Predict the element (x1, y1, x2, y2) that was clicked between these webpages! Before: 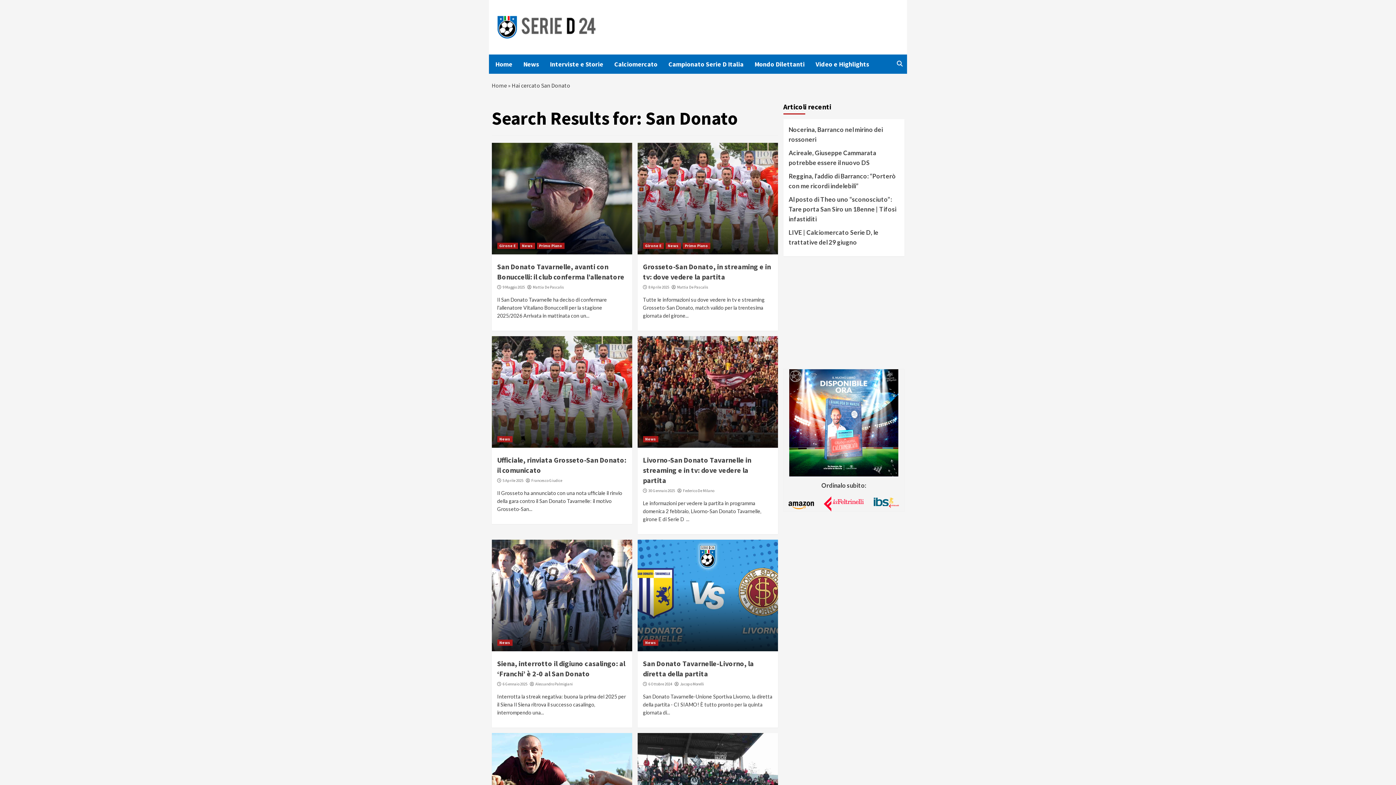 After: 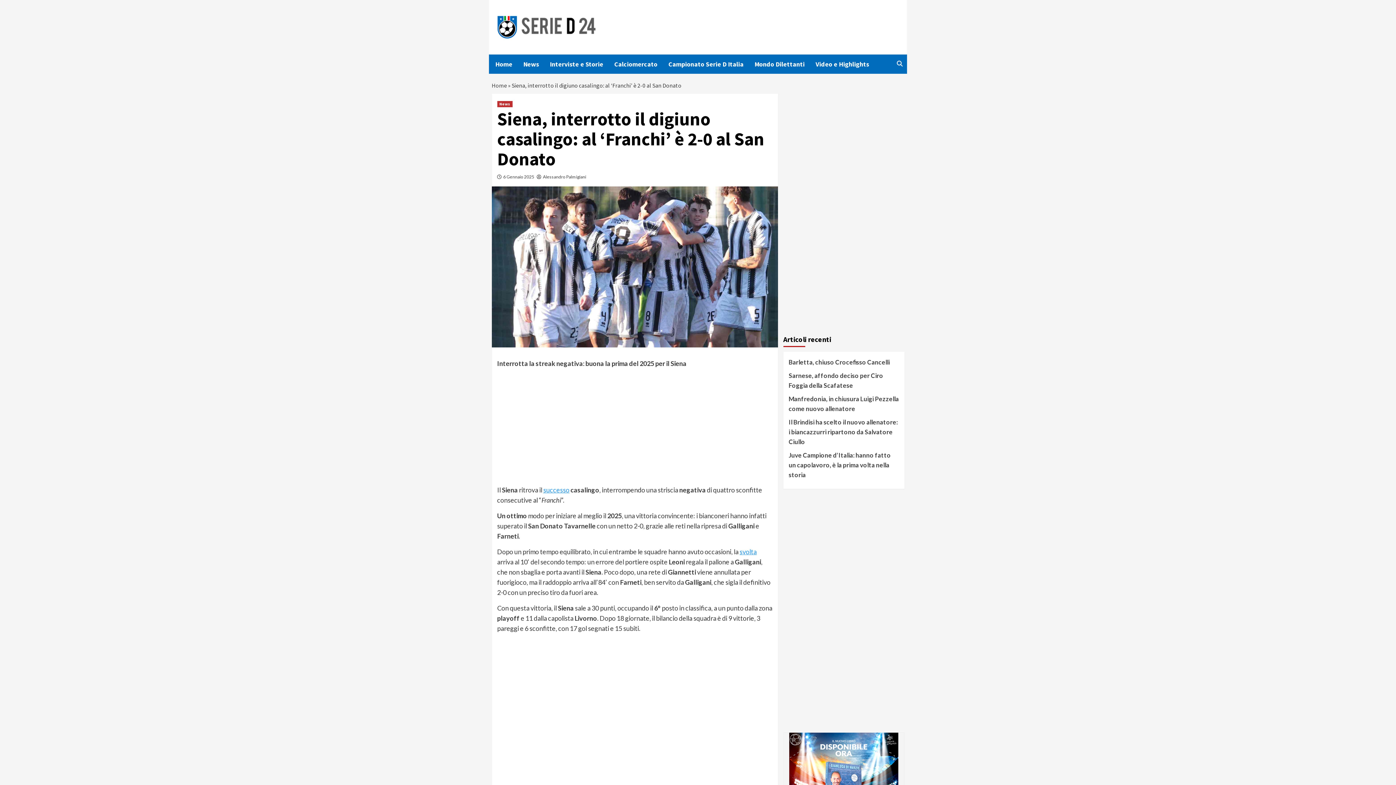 Action: bbox: (491, 540, 632, 651)